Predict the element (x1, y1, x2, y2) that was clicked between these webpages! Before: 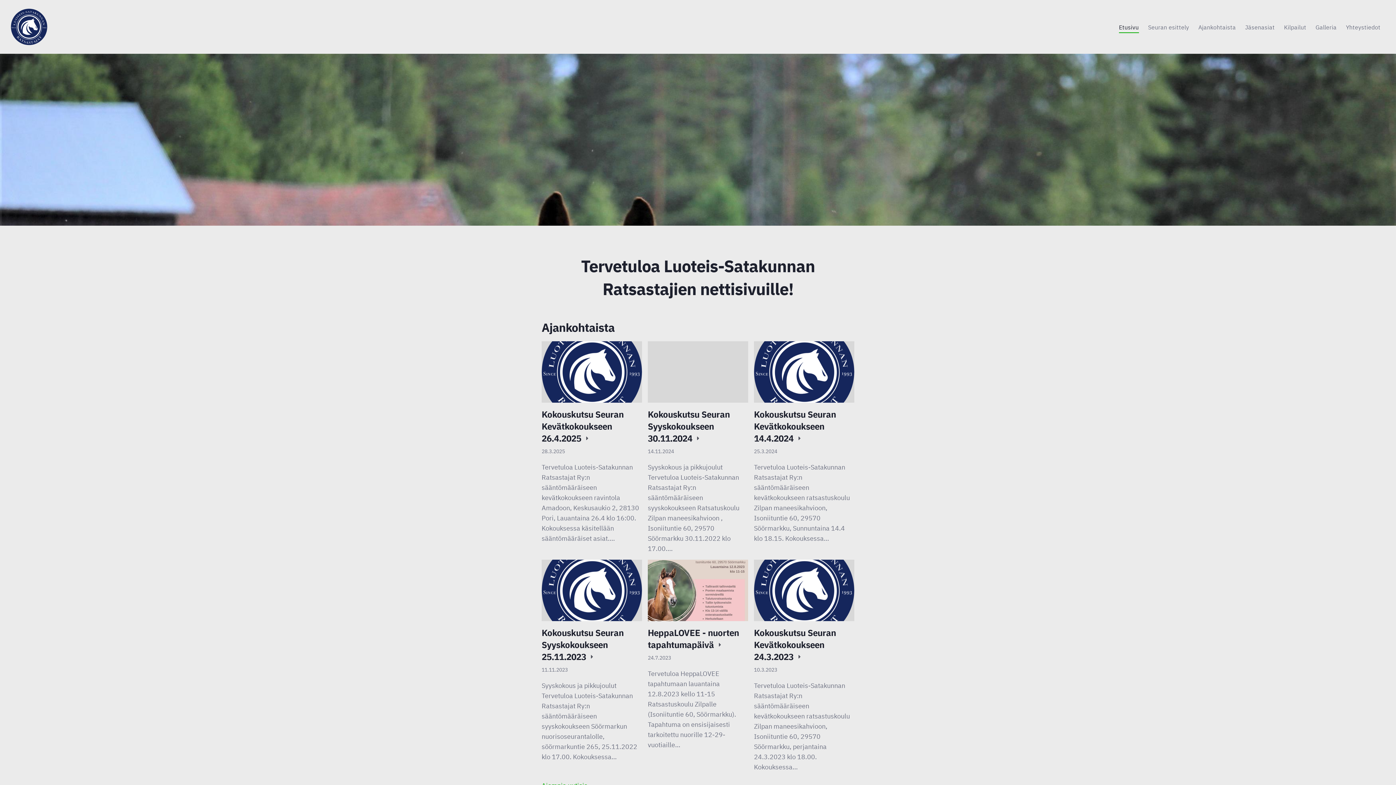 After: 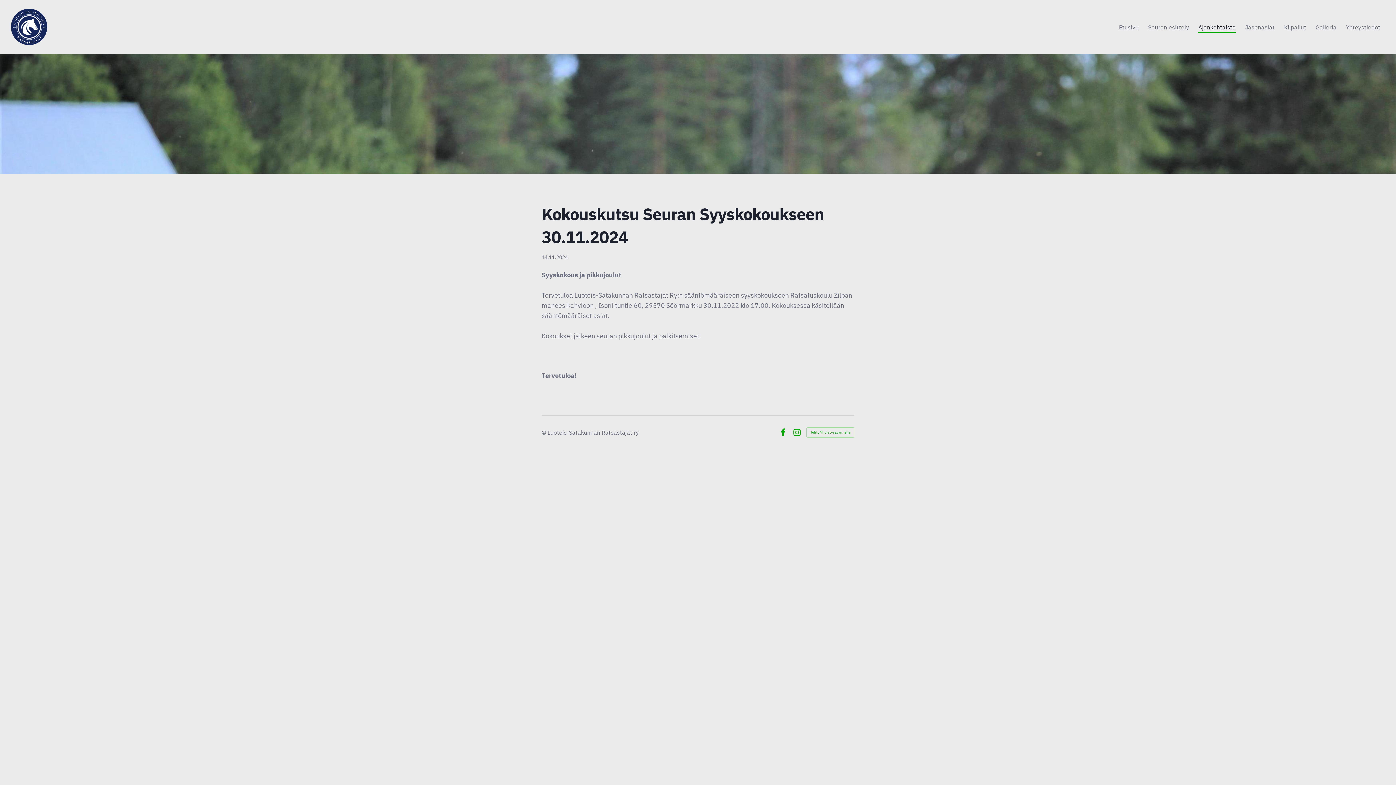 Action: label: Kokouskutsu Seuran Syyskokoukseen 30.11.2024 

14.11.2024

Syyskokous ja pikkujoulut Tervetuloa Luoteis-Satakunnan Ratsastajat Ry:n sääntömääräiseen syyskokoukseen Ratsatuskoulu Zilpan maneesikahvioon , Isoniituntie 60, 29570 Söörmarkku 30.11.2022 klo 17.00.… bbox: (647, 341, 748, 554)